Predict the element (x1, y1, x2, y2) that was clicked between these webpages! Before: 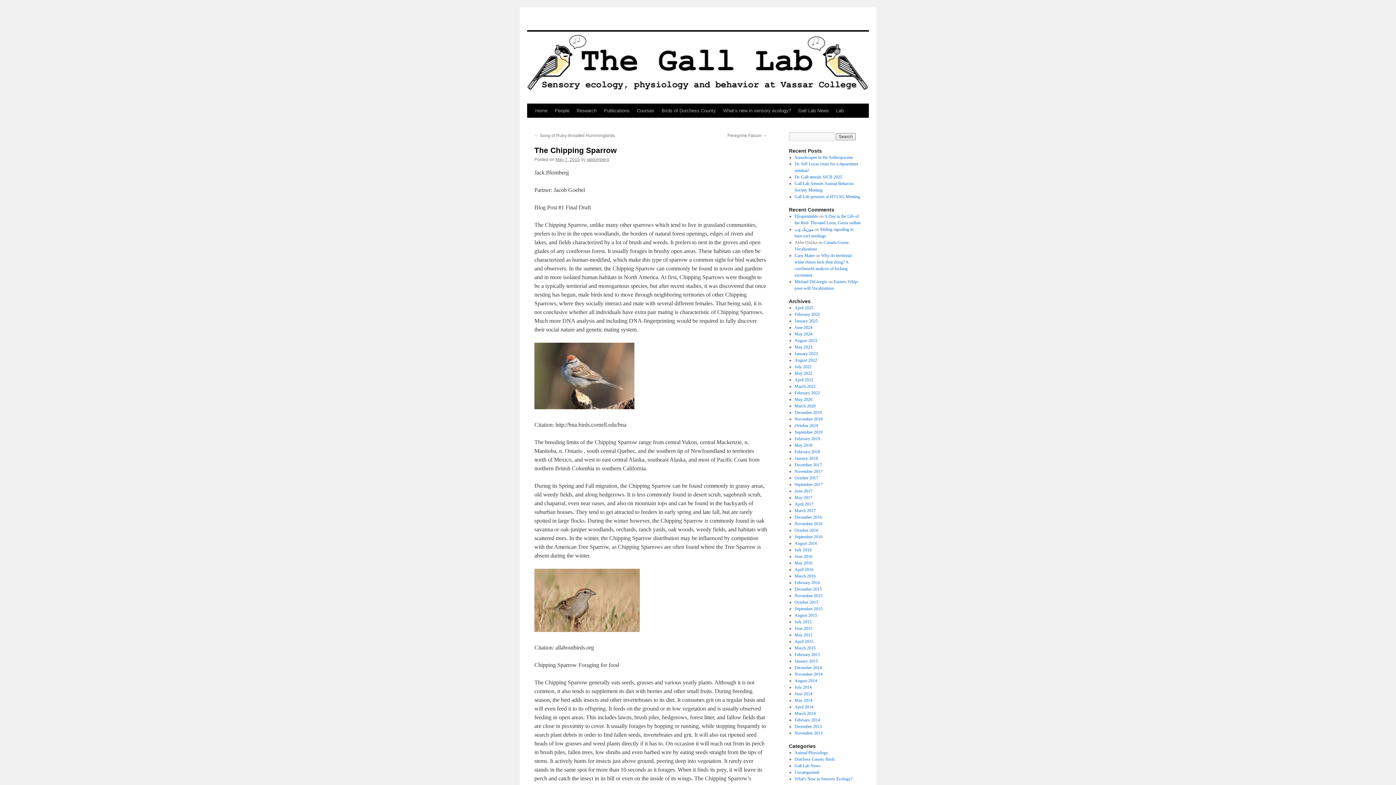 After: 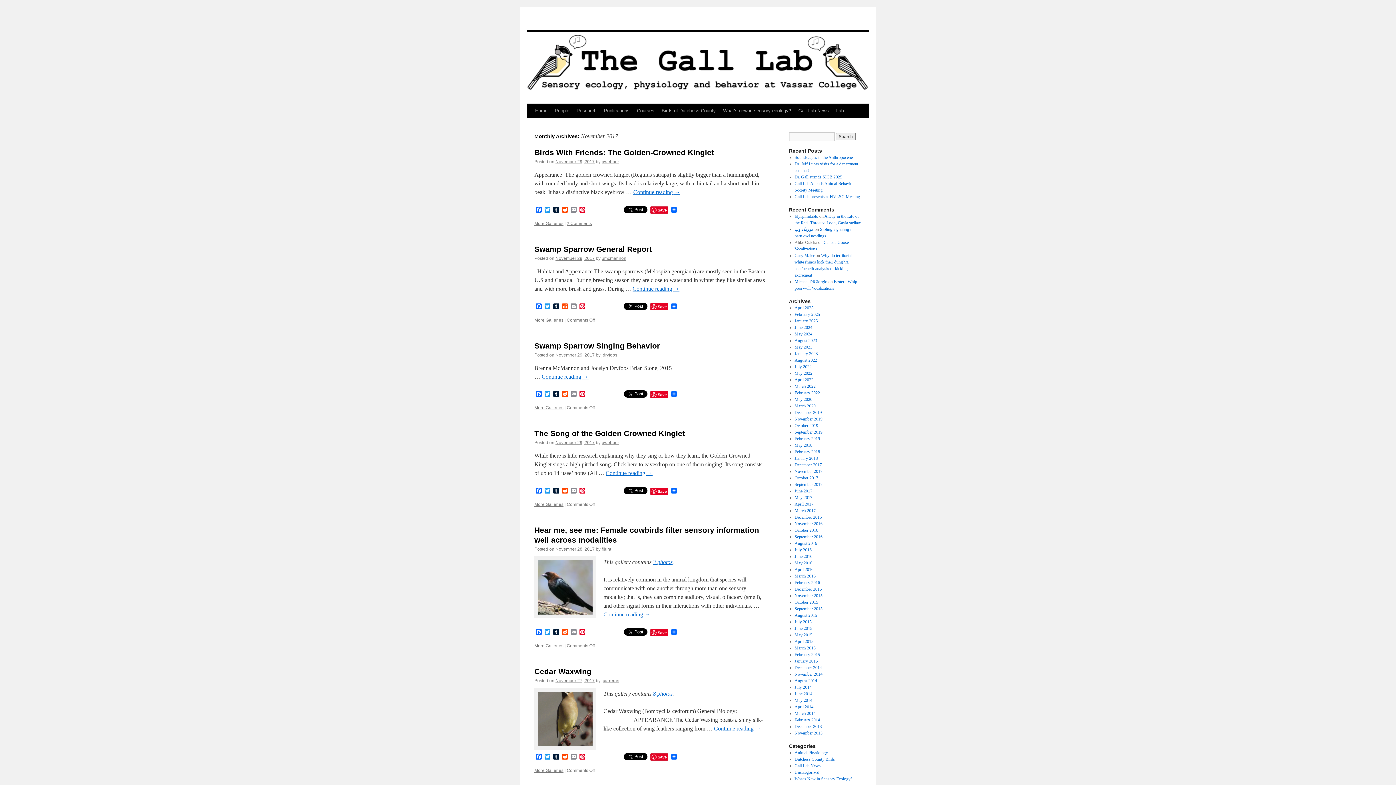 Action: bbox: (794, 469, 822, 474) label: November 2017